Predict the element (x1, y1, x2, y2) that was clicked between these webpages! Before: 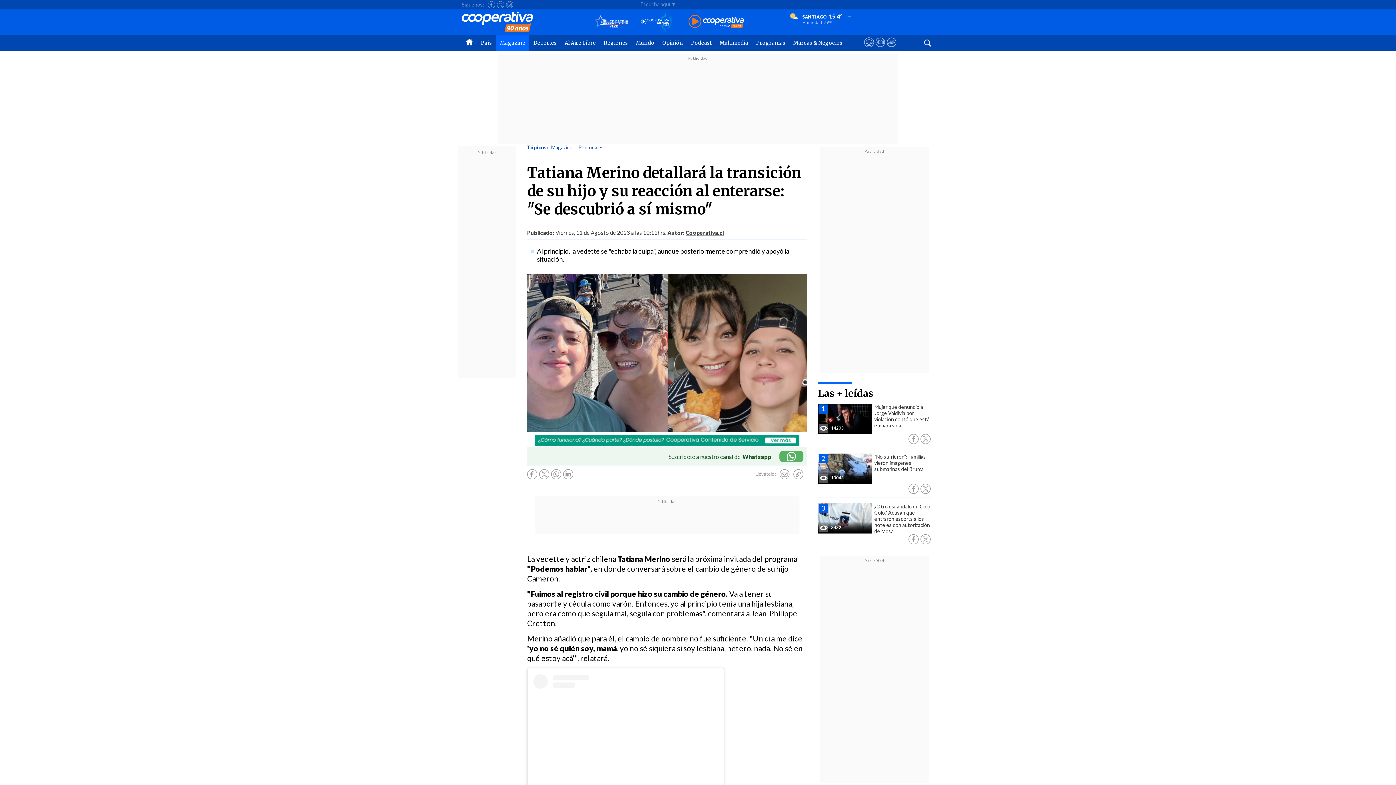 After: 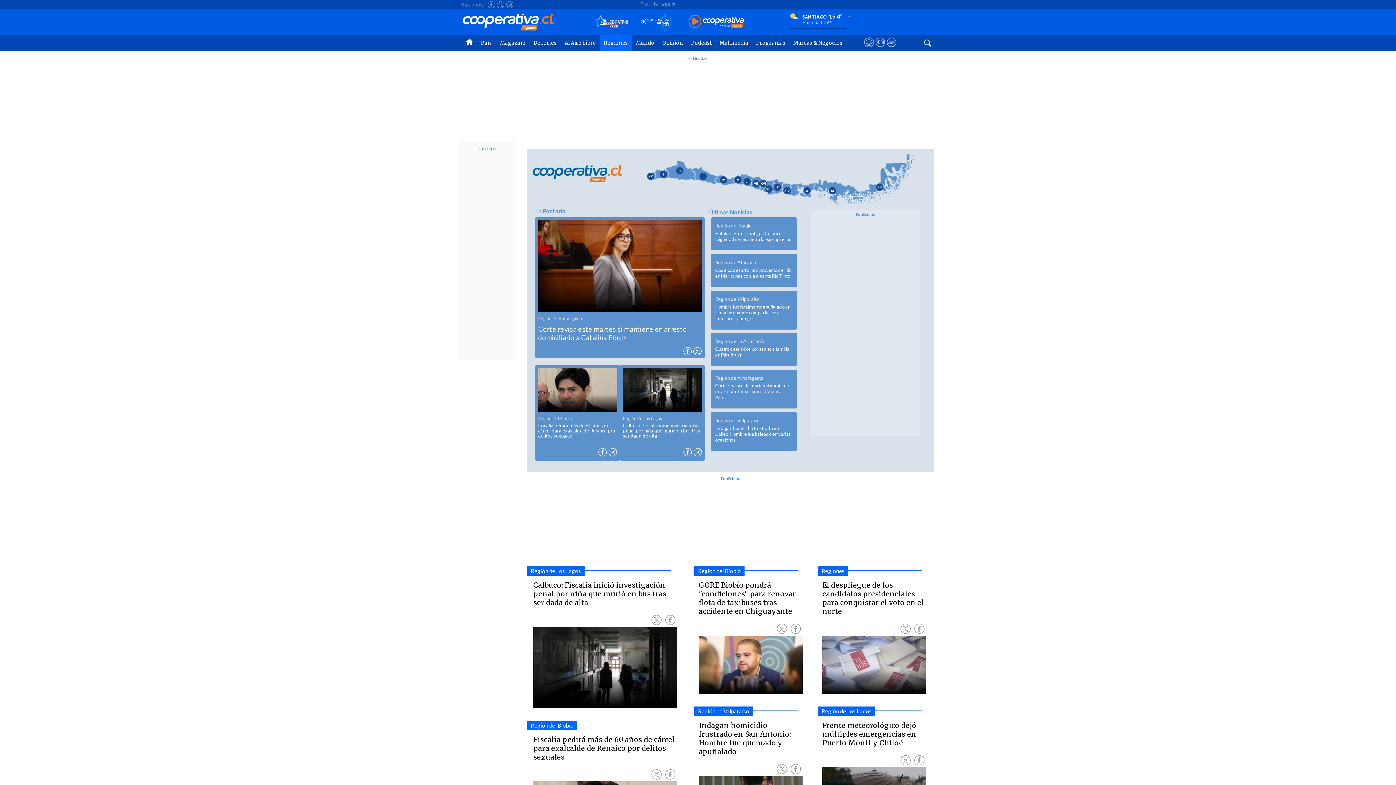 Action: bbox: (600, 34, 632, 51) label: Regiones